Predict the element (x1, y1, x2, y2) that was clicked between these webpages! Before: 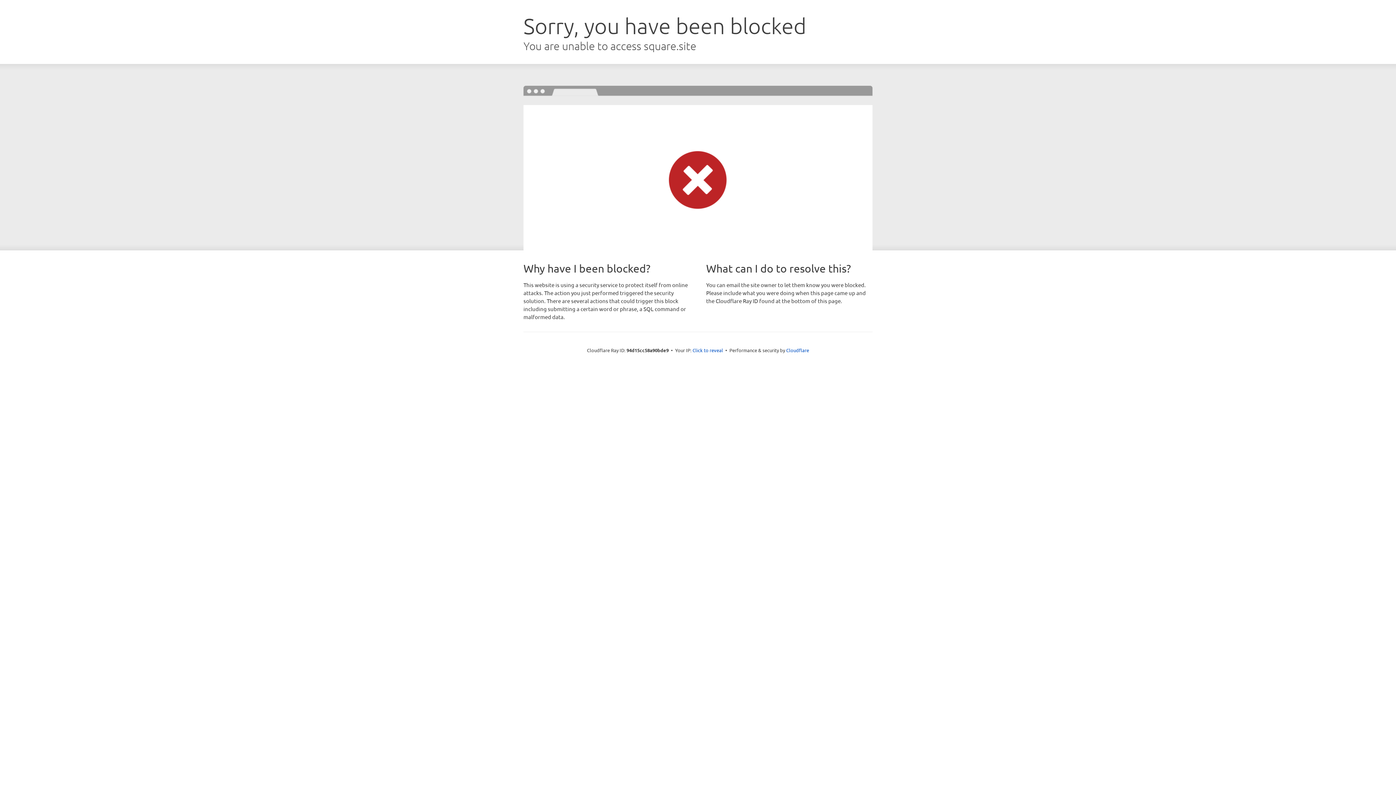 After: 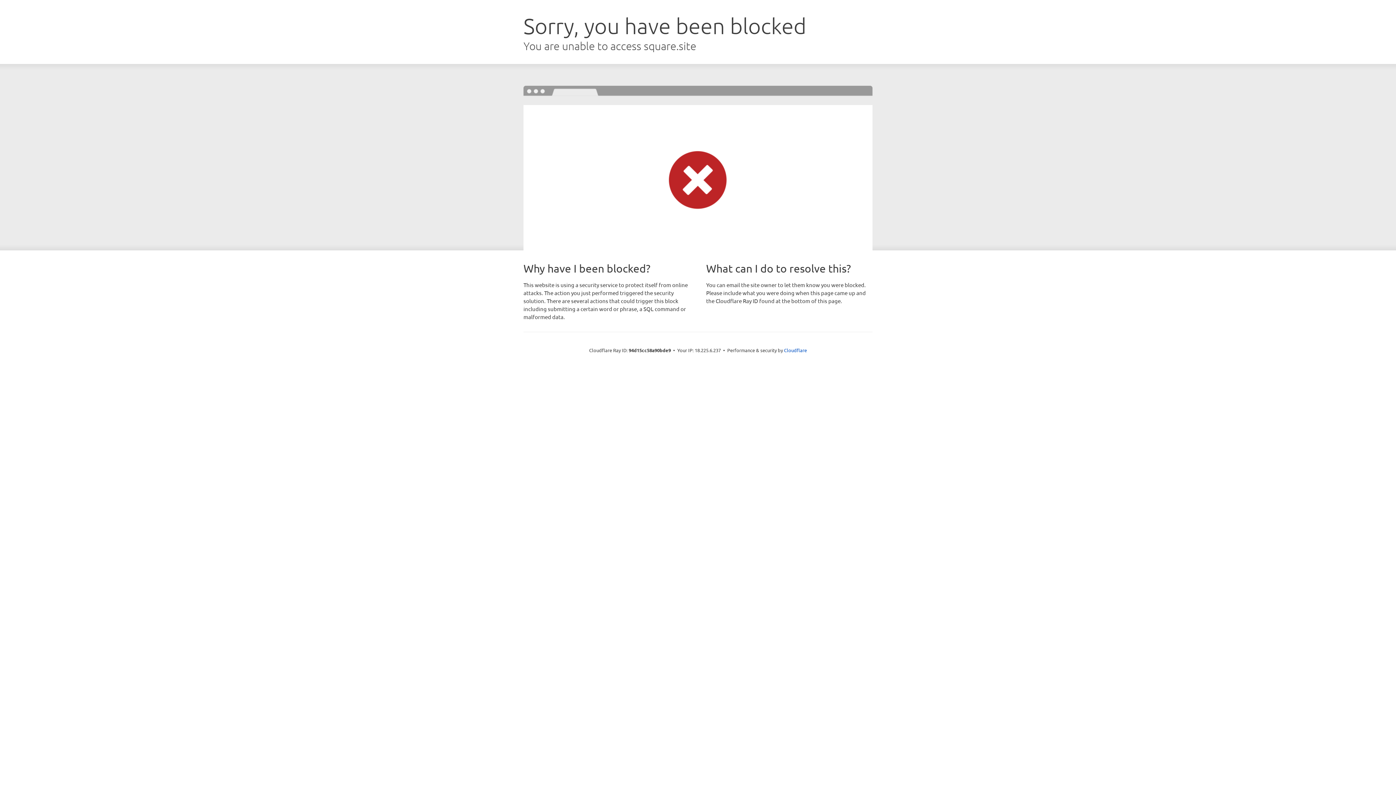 Action: label: Click to reveal bbox: (692, 346, 723, 353)